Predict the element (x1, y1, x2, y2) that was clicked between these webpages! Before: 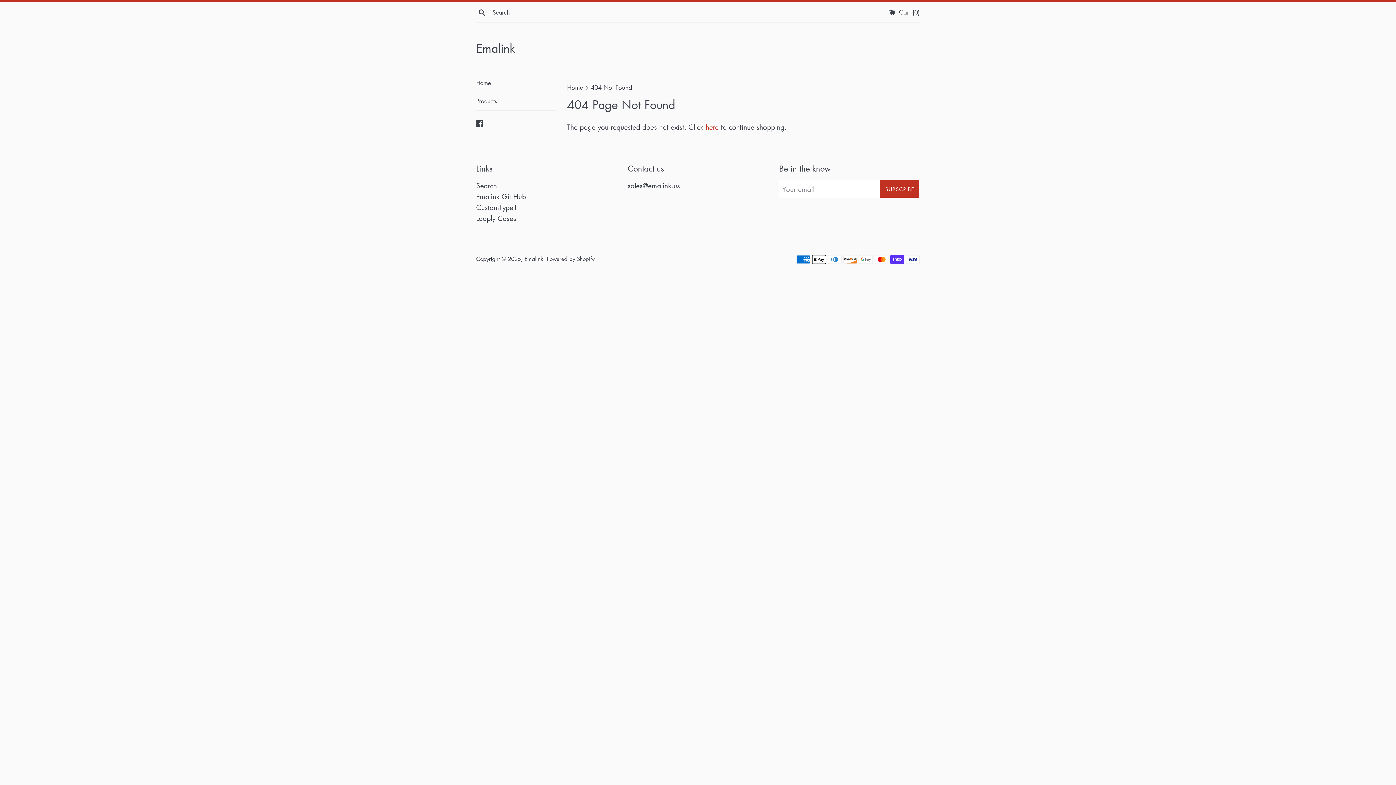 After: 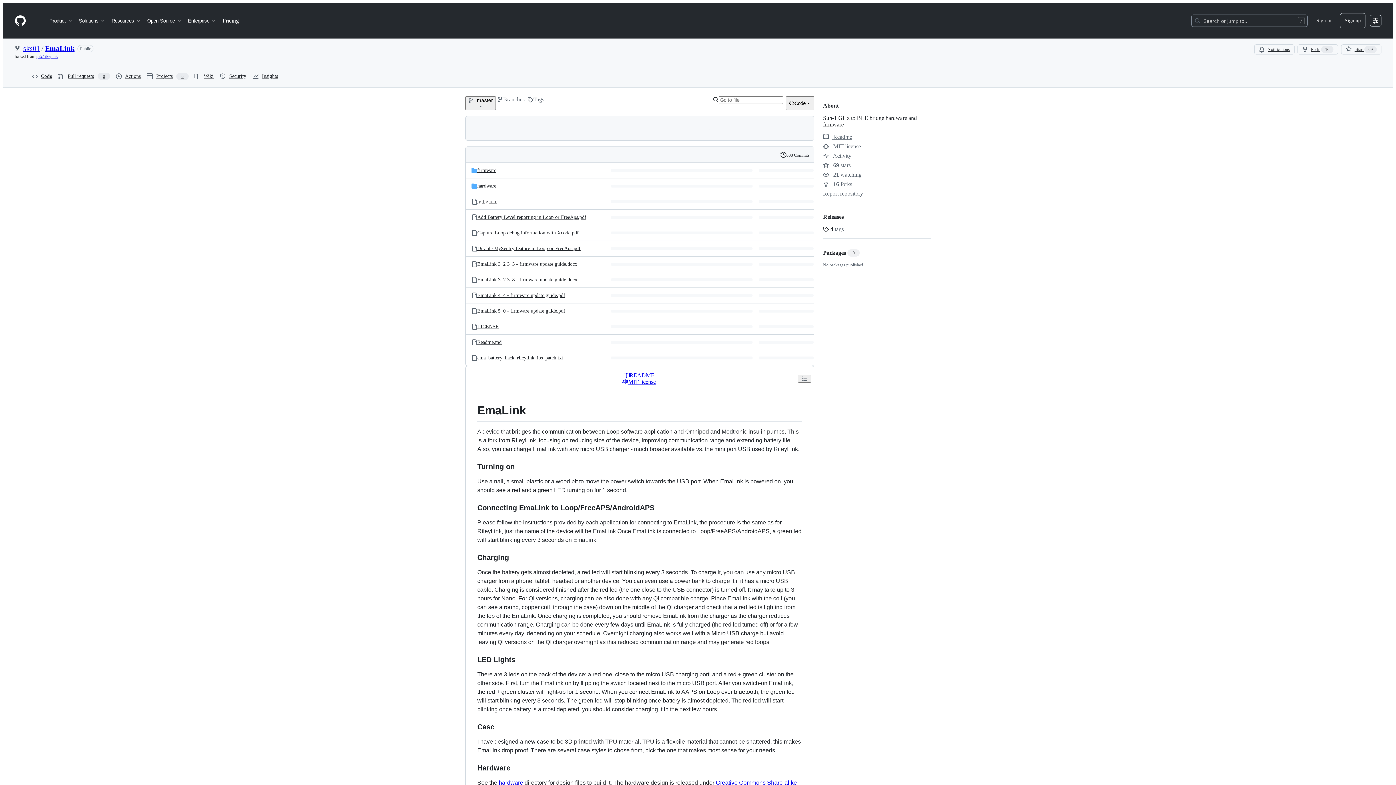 Action: label: Emalink Git Hub bbox: (476, 191, 526, 201)